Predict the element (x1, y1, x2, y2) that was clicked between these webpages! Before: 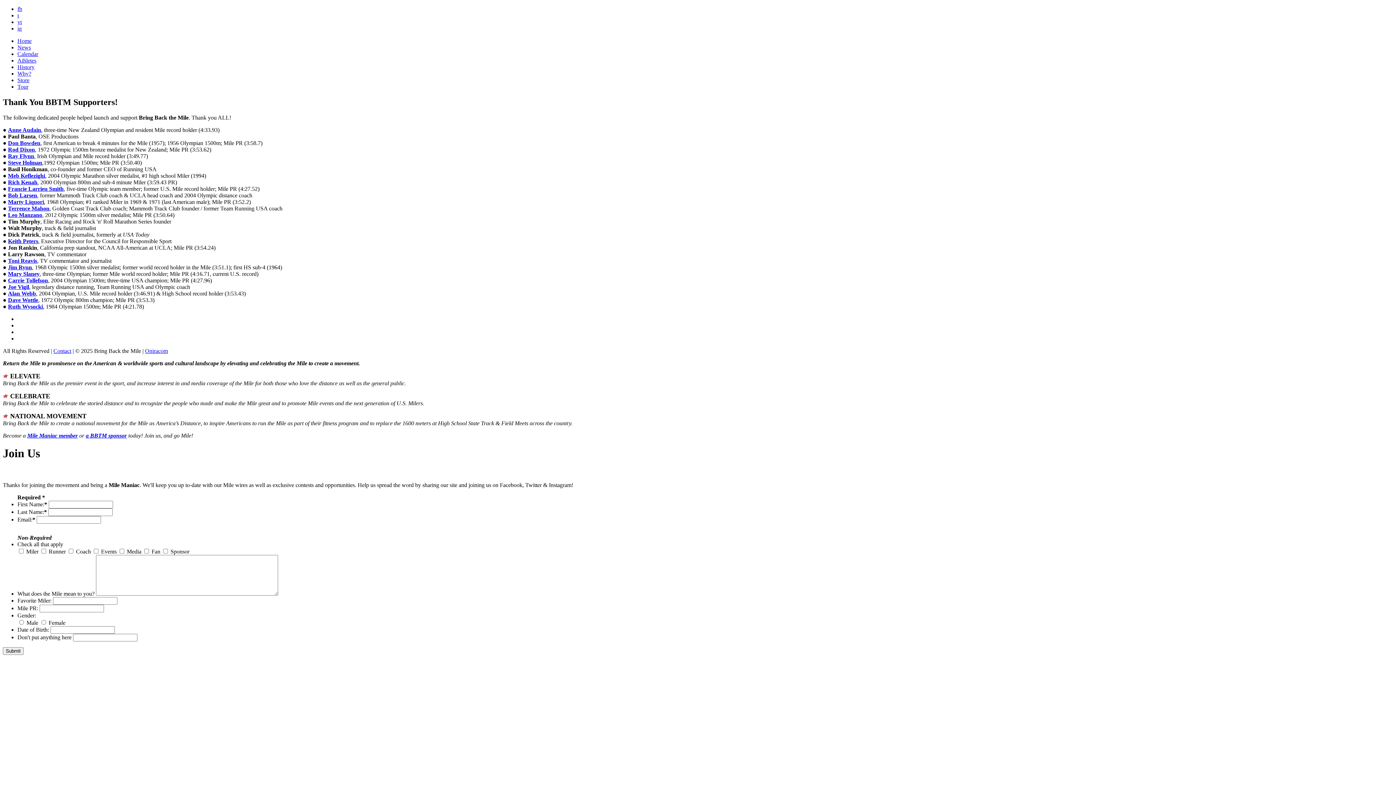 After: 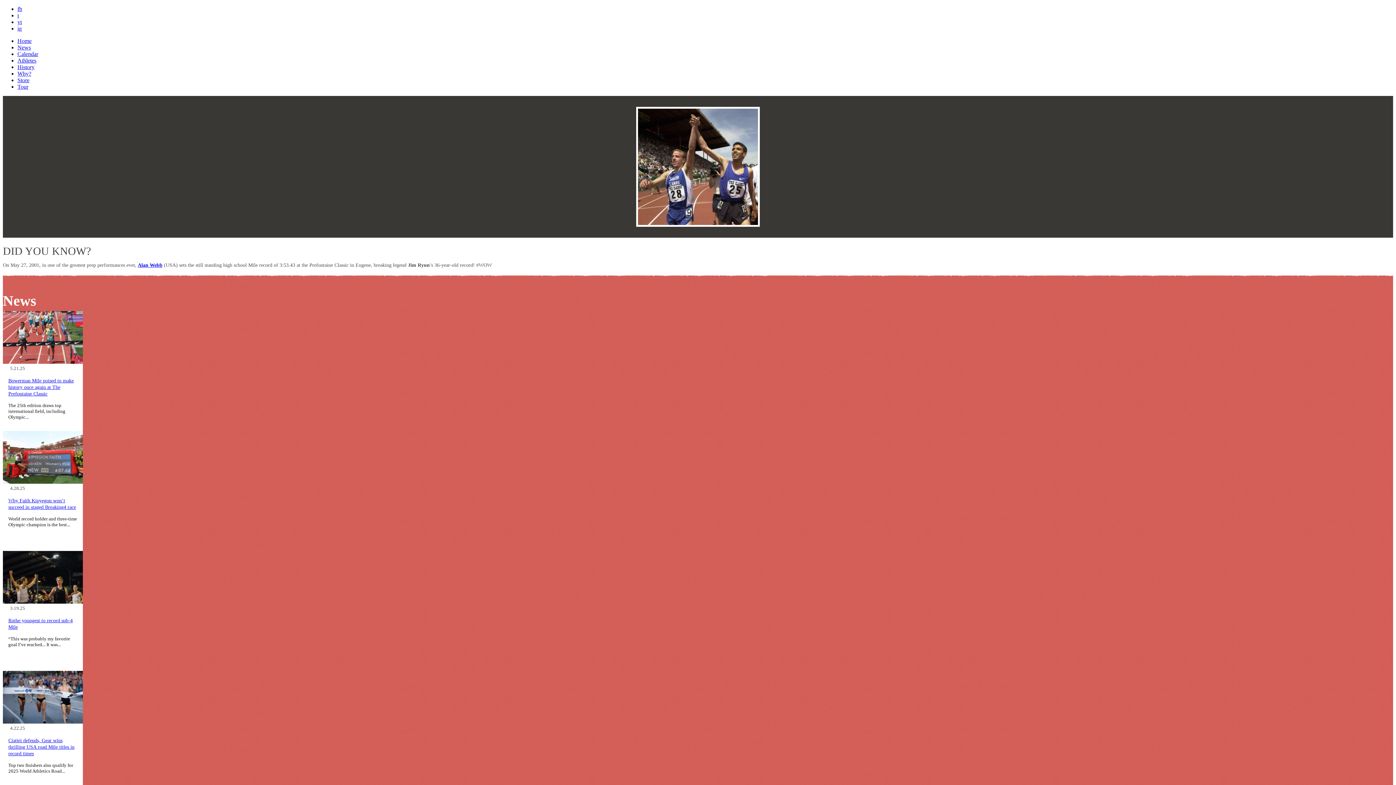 Action: bbox: (17, 37, 31, 44) label: Home